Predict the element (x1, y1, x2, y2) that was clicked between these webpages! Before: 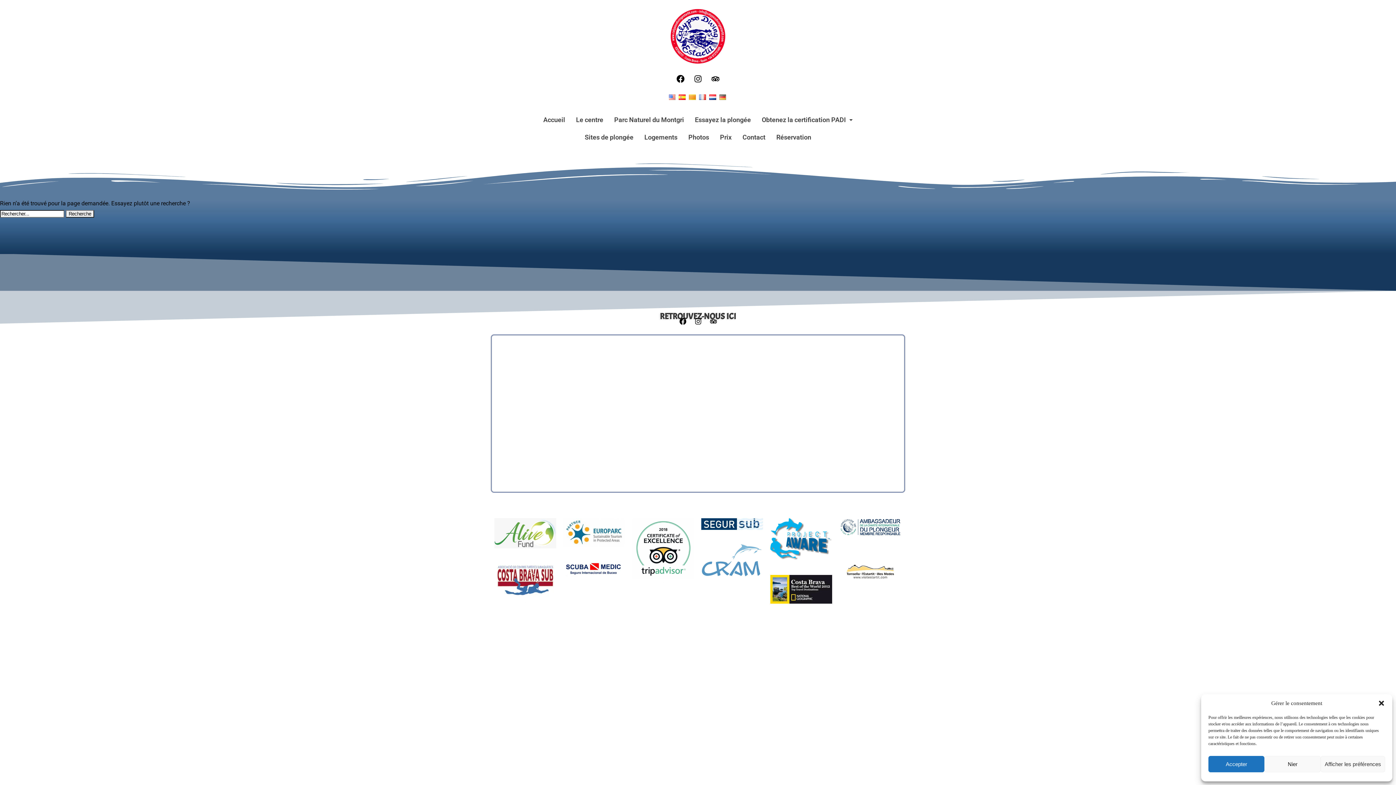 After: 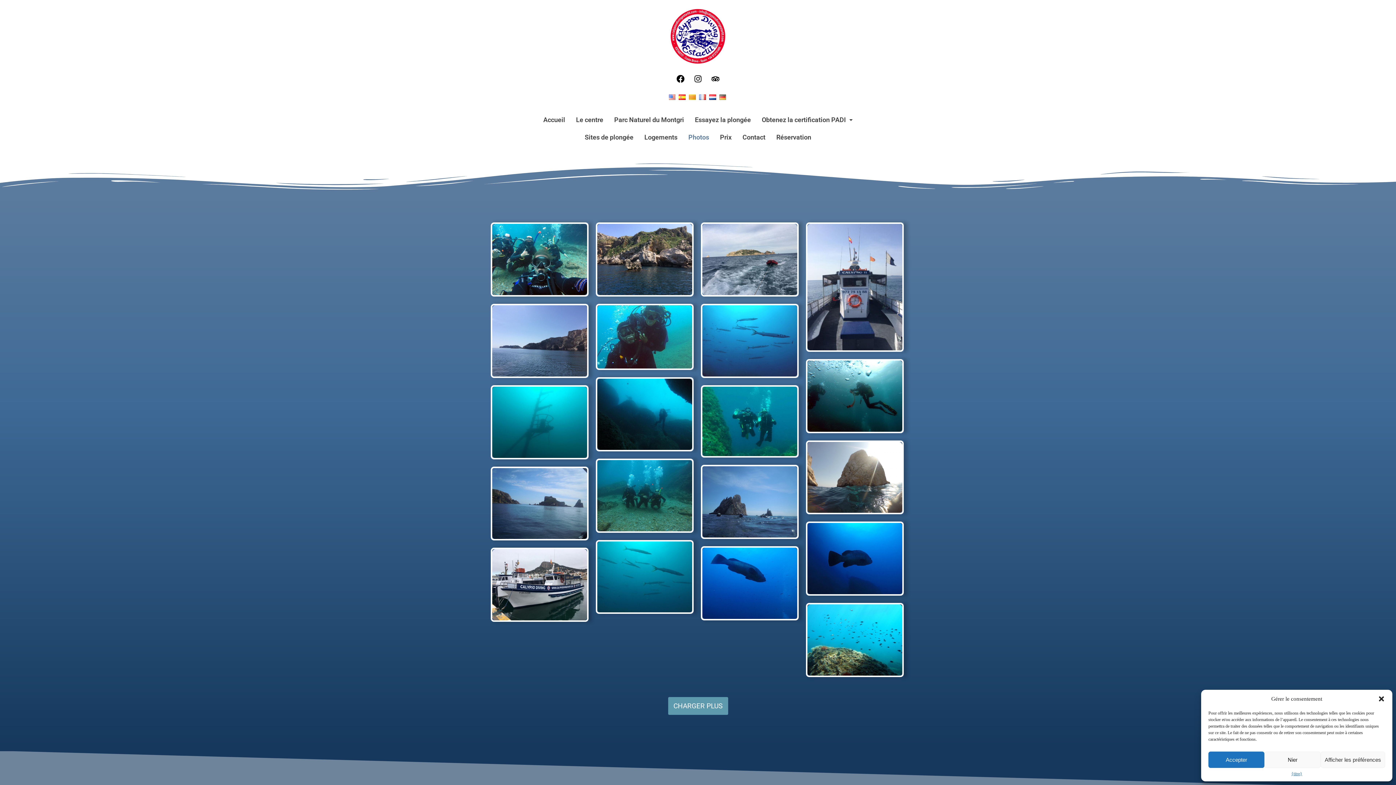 Action: bbox: (683, 128, 714, 146) label: Photos